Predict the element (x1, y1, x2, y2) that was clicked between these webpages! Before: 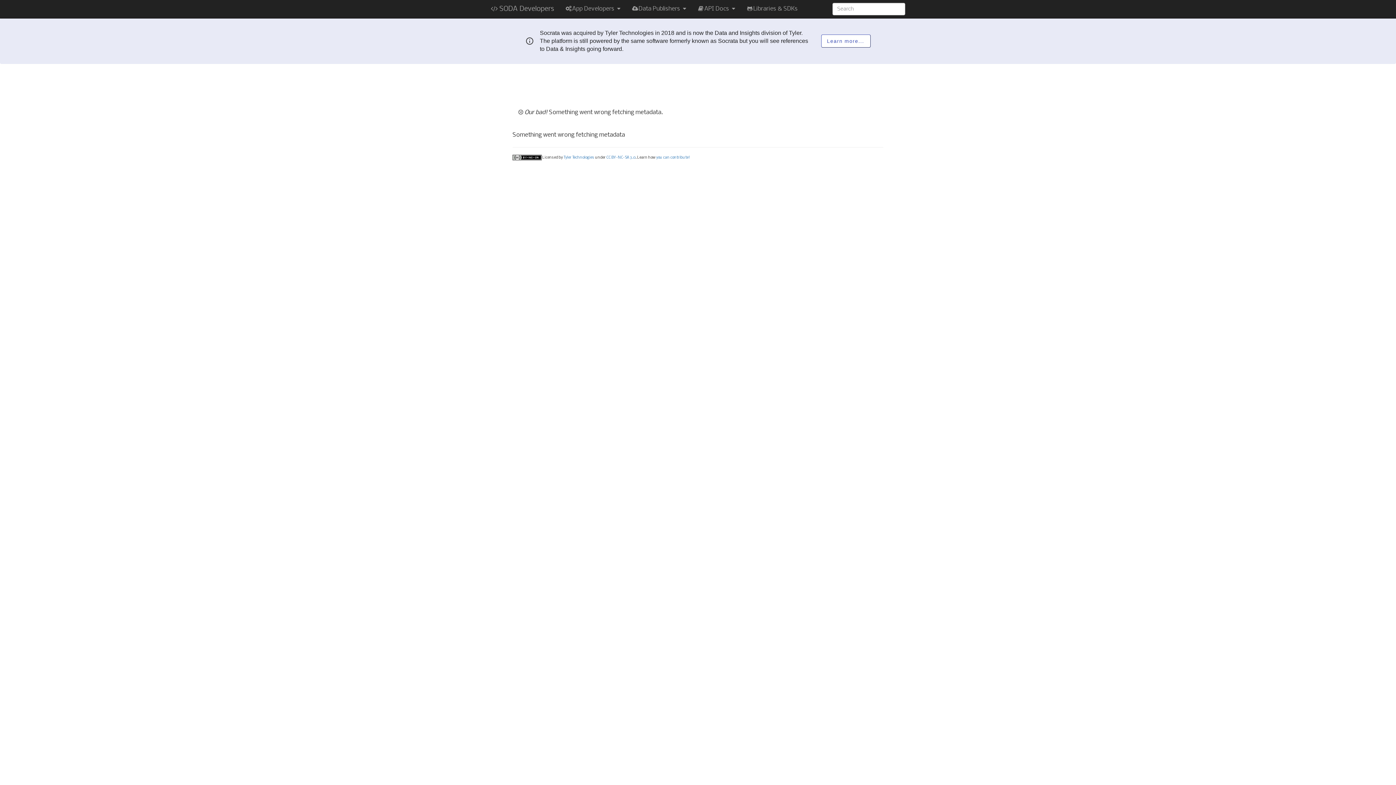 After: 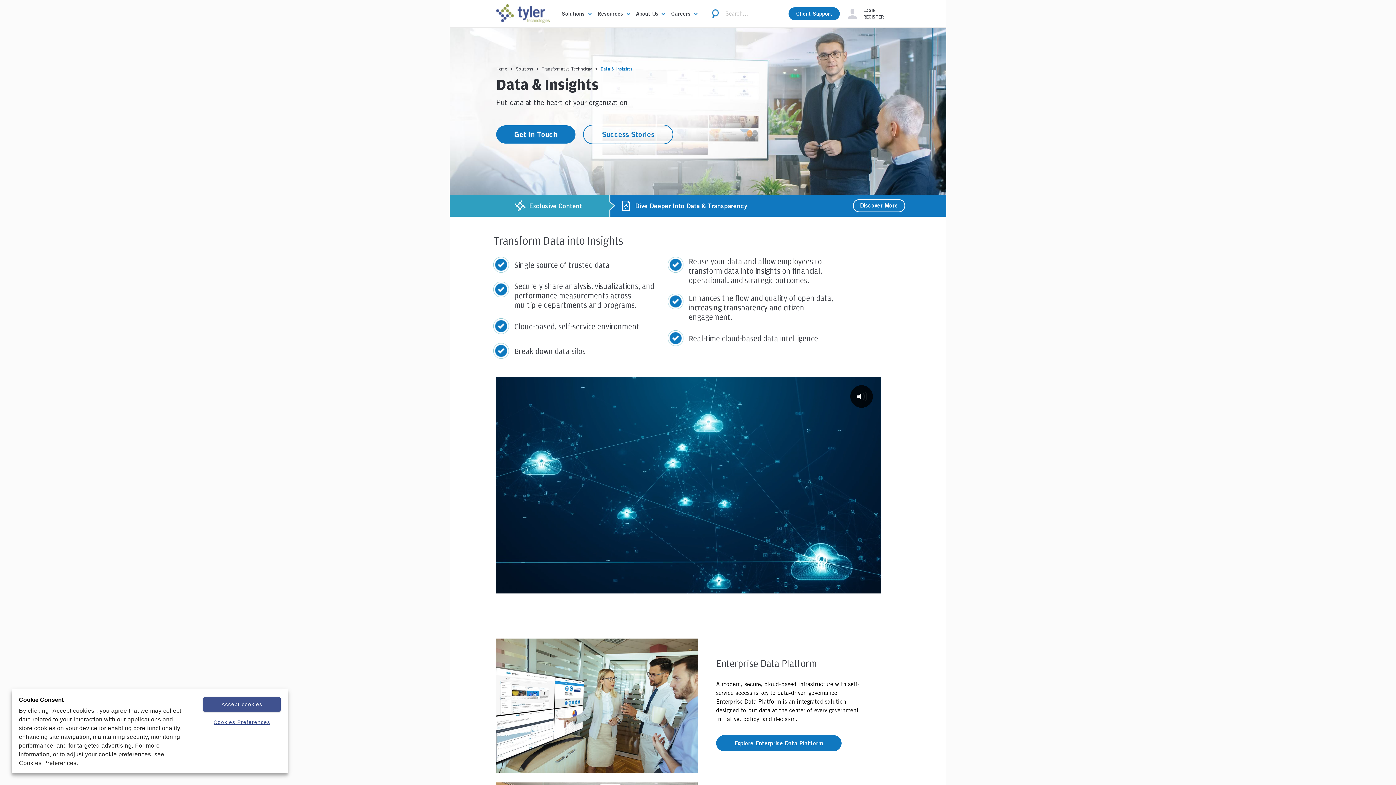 Action: bbox: (563, 155, 594, 159) label: Tyler Technologies